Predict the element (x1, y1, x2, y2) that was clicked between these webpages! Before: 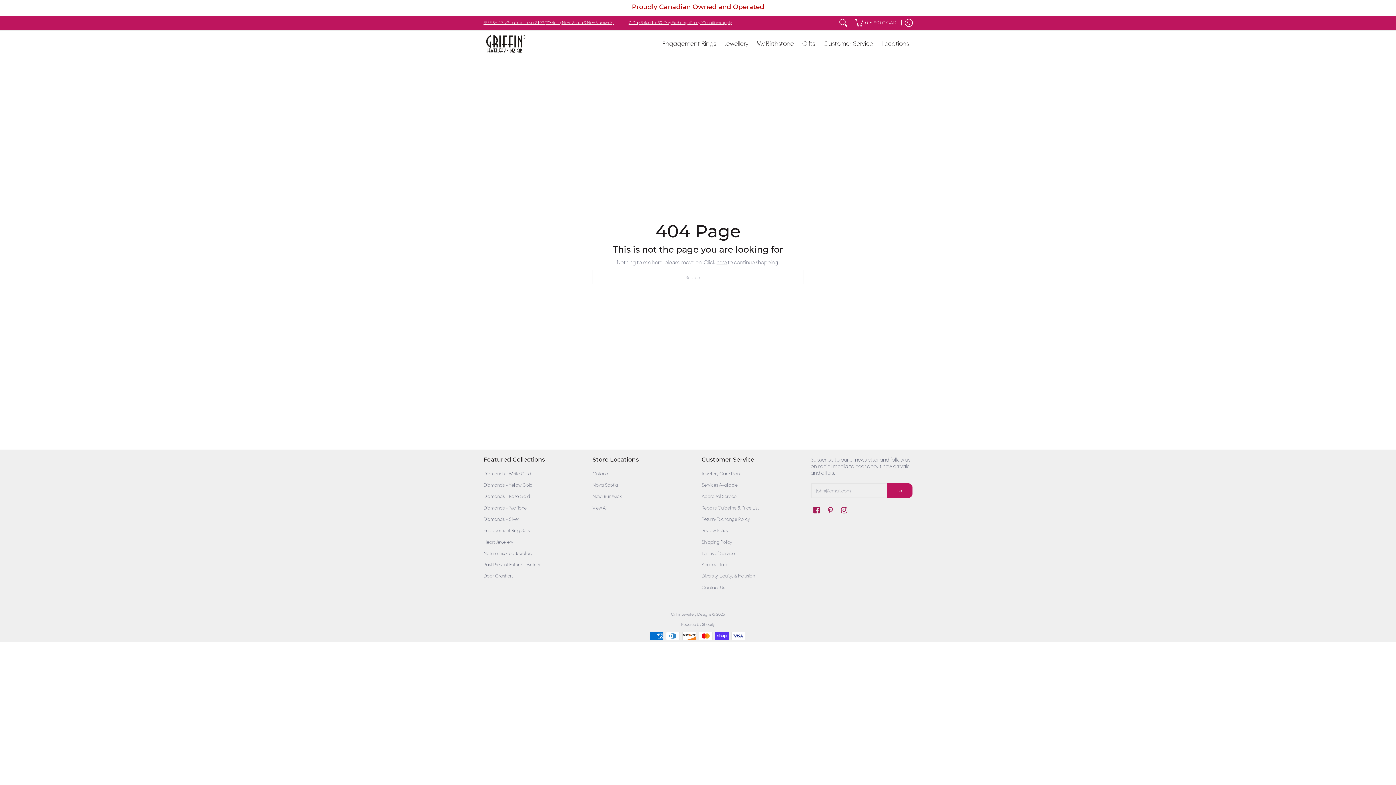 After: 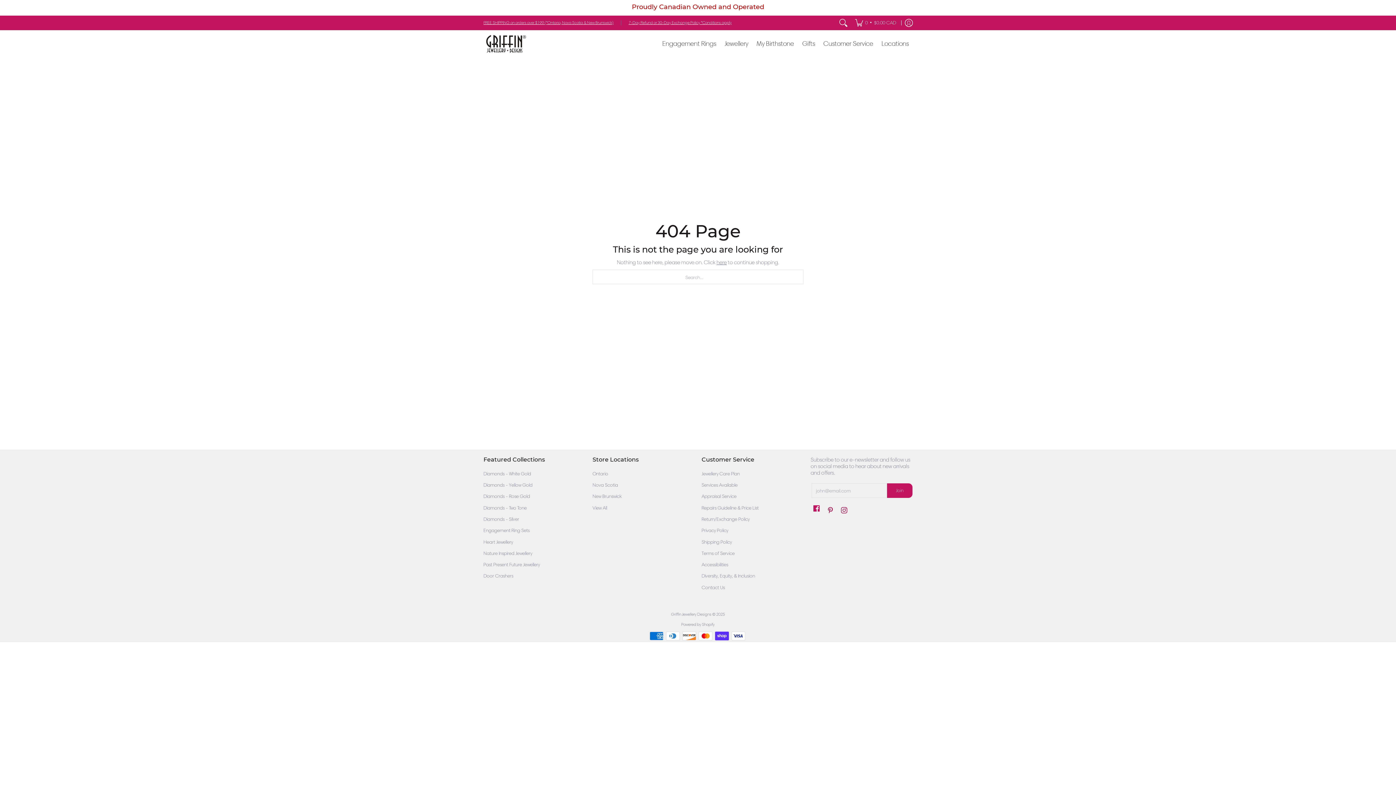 Action: label: See Griffin Jewellery Designs on Facebook bbox: (811, 504, 821, 515)